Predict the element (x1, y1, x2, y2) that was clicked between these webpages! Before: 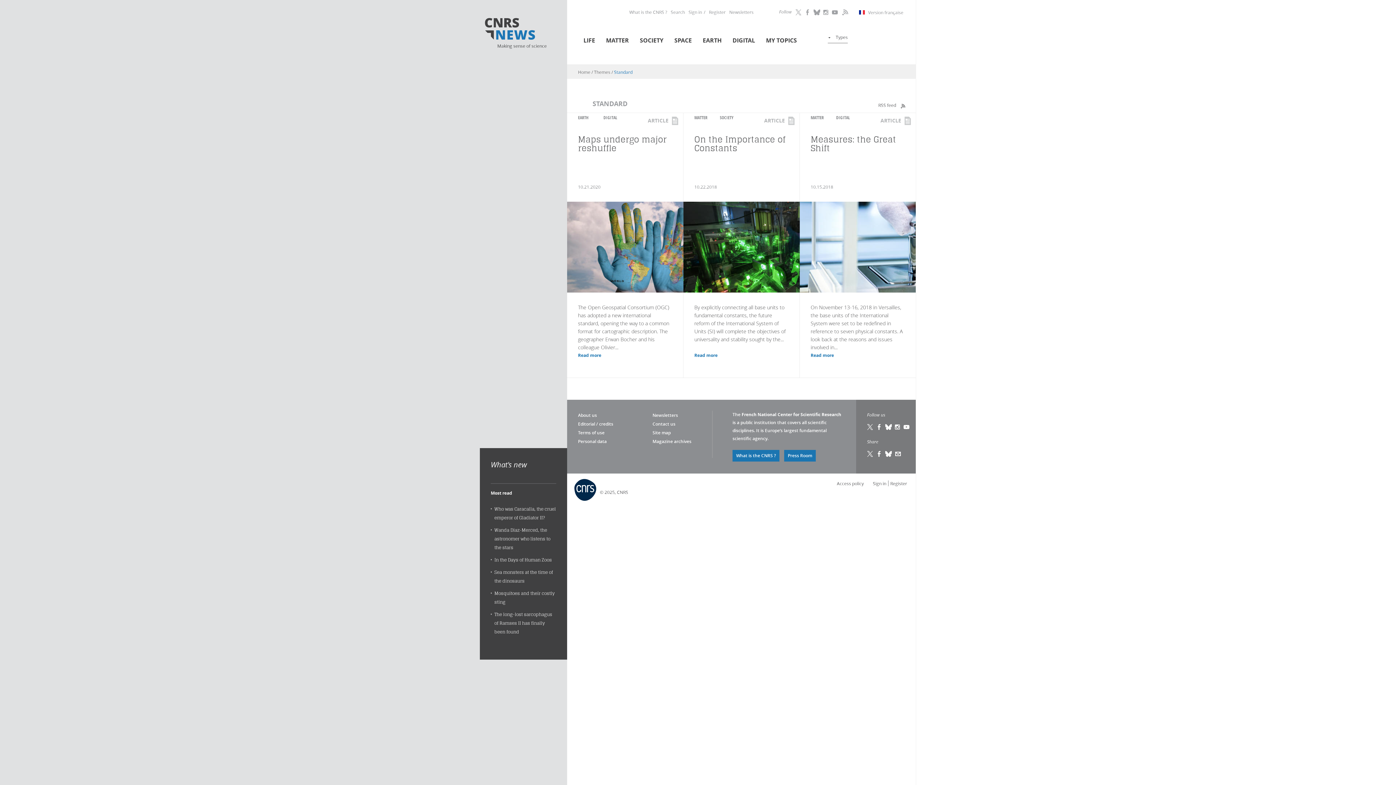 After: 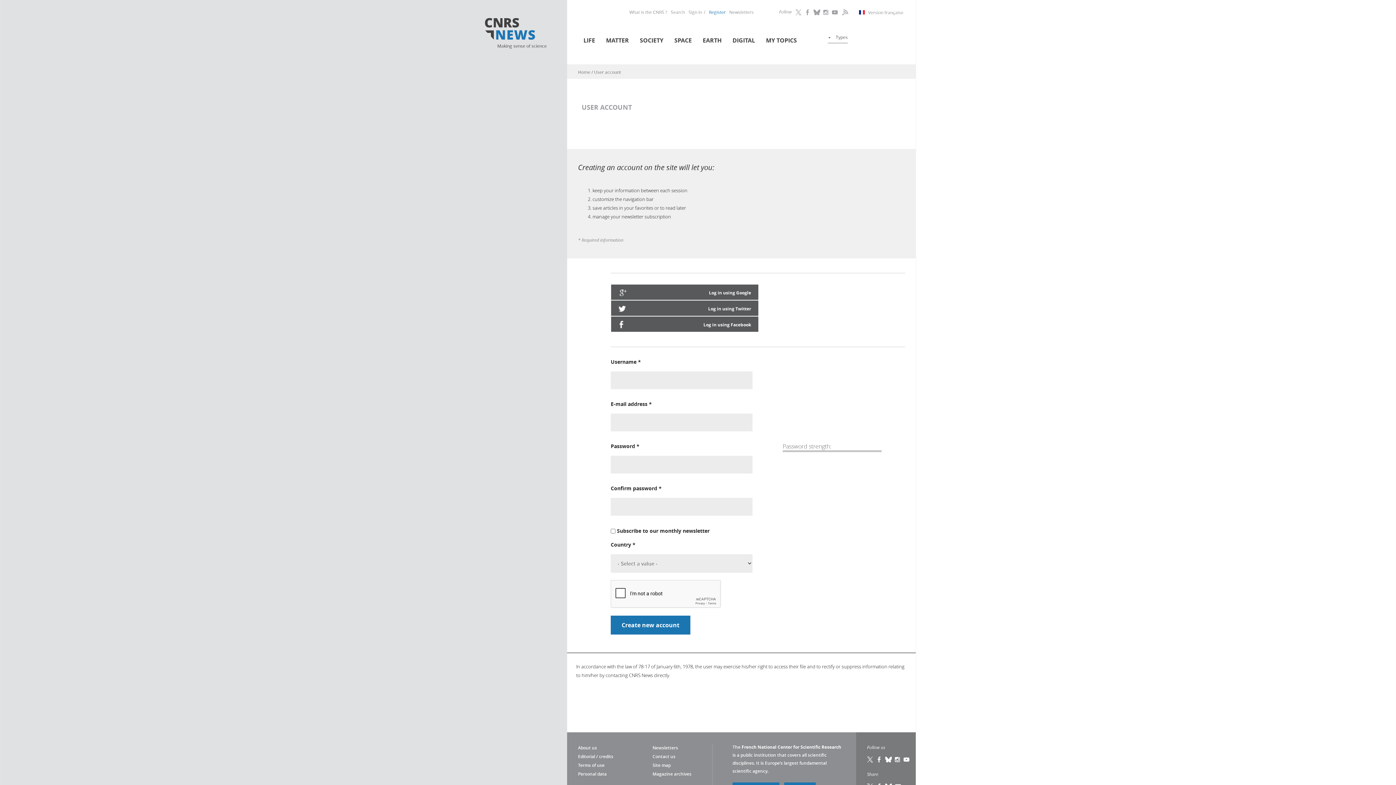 Action: bbox: (888, 480, 907, 486) label: Register